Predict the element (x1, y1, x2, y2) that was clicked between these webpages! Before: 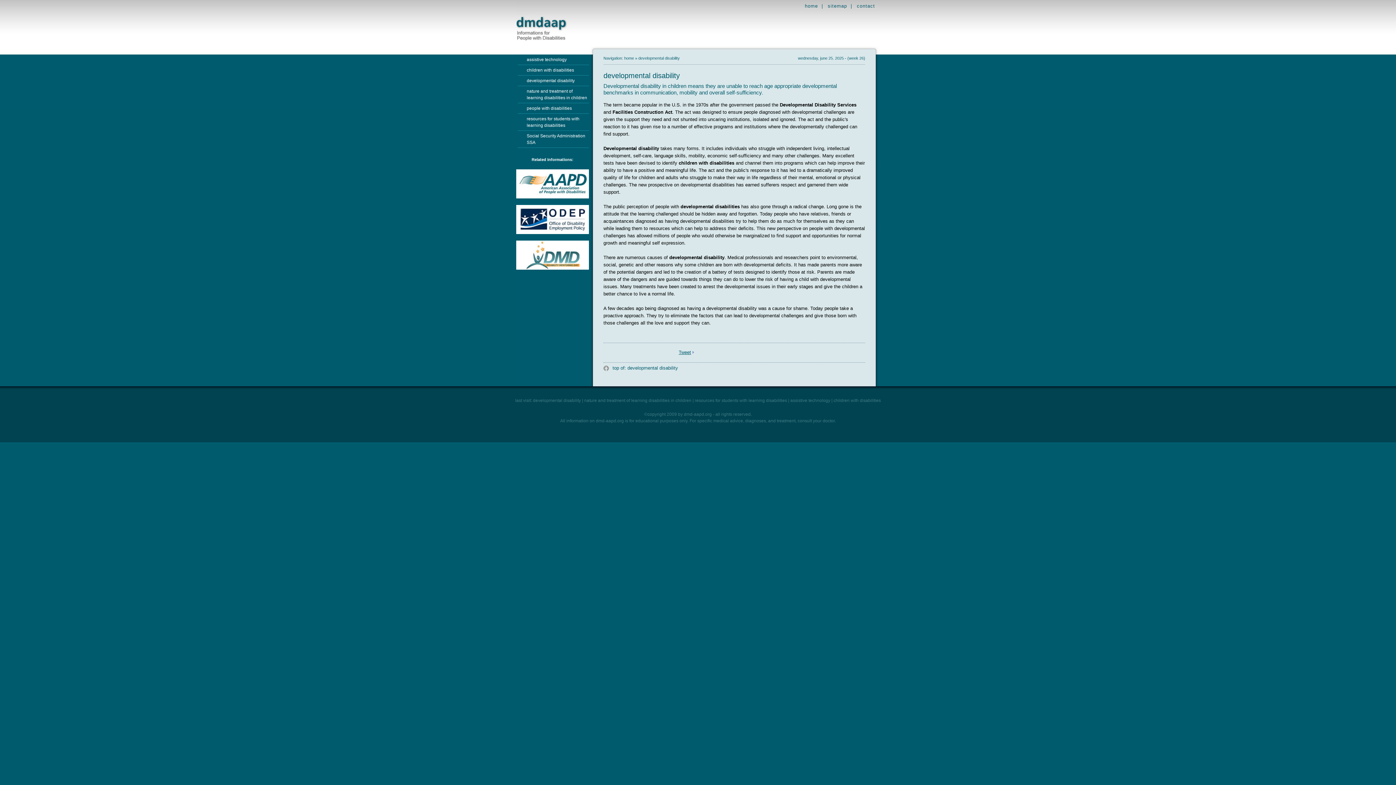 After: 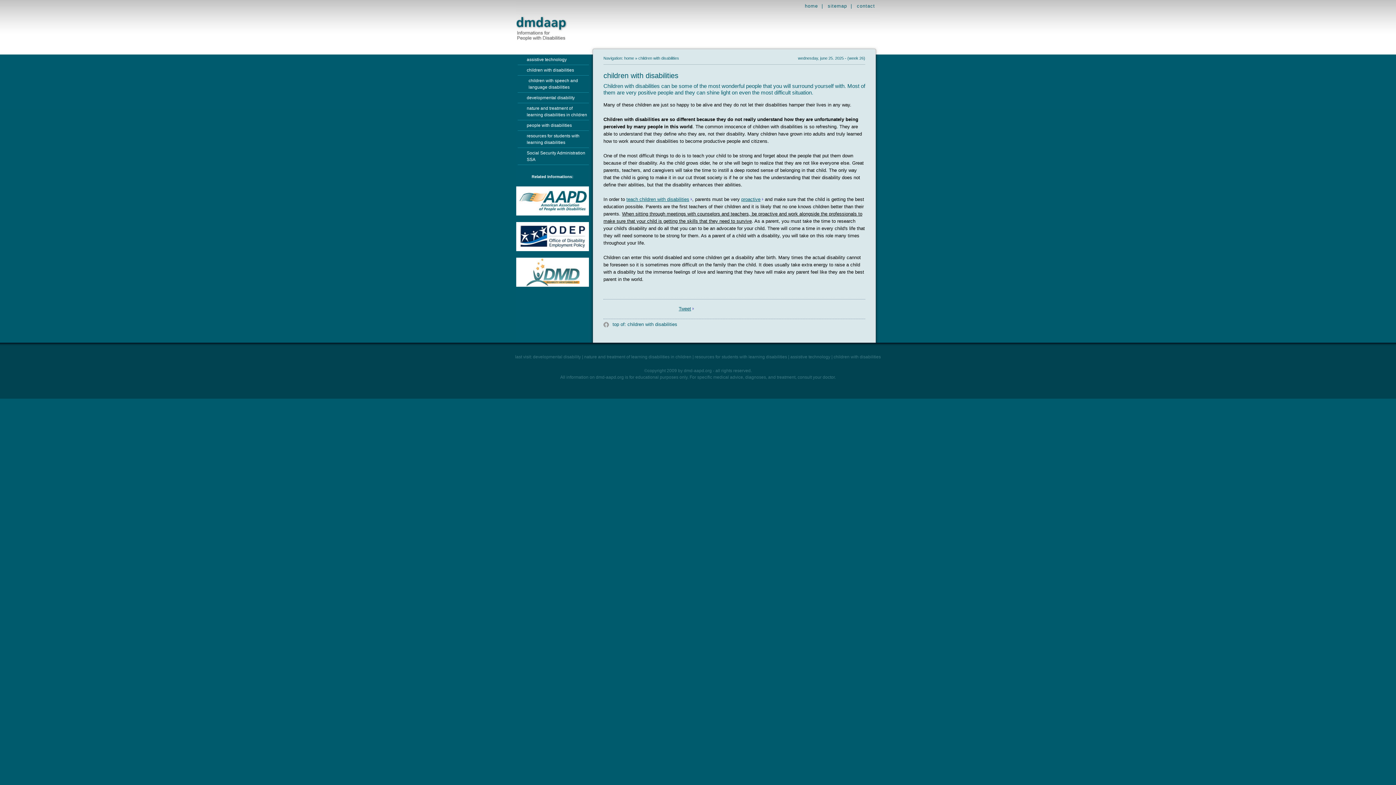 Action: bbox: (517, 65, 589, 75) label: children with disabilities